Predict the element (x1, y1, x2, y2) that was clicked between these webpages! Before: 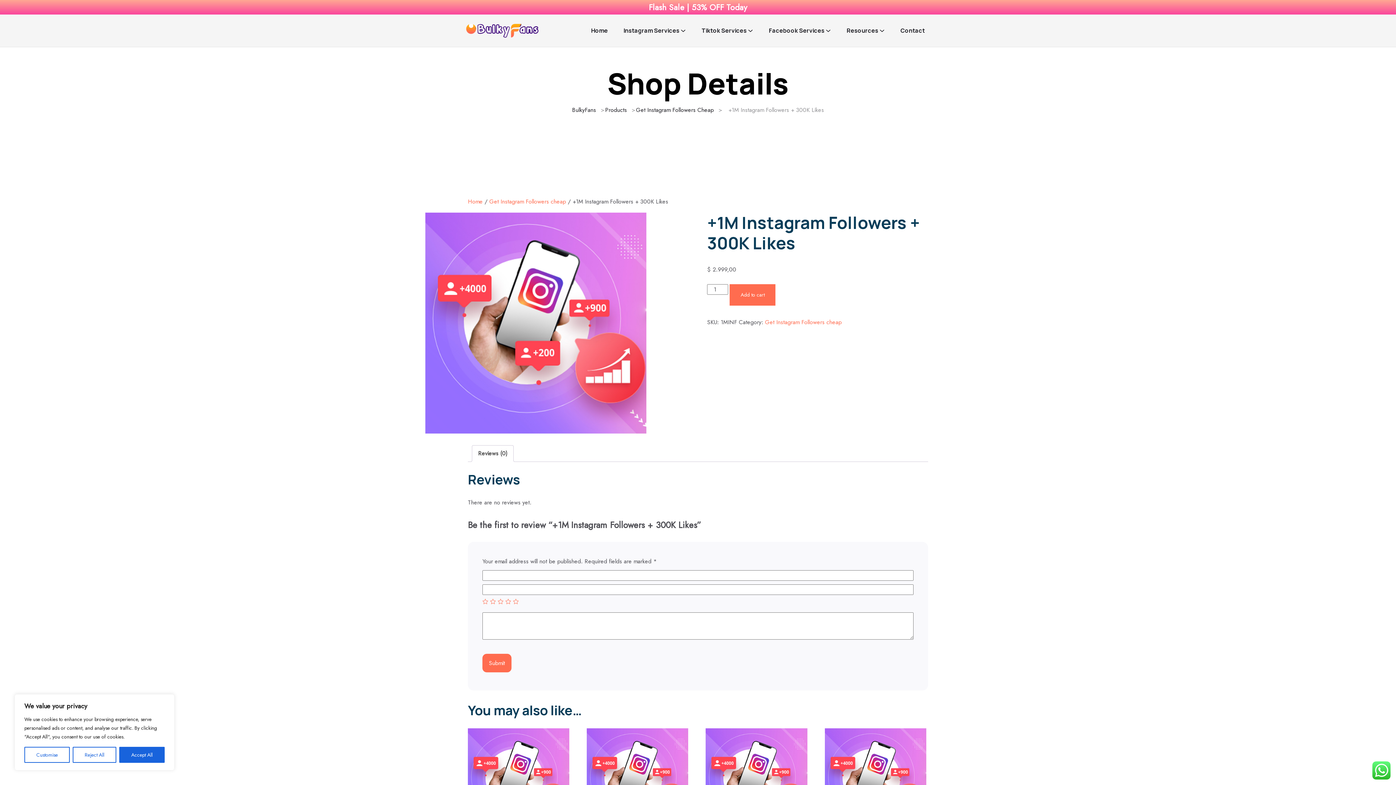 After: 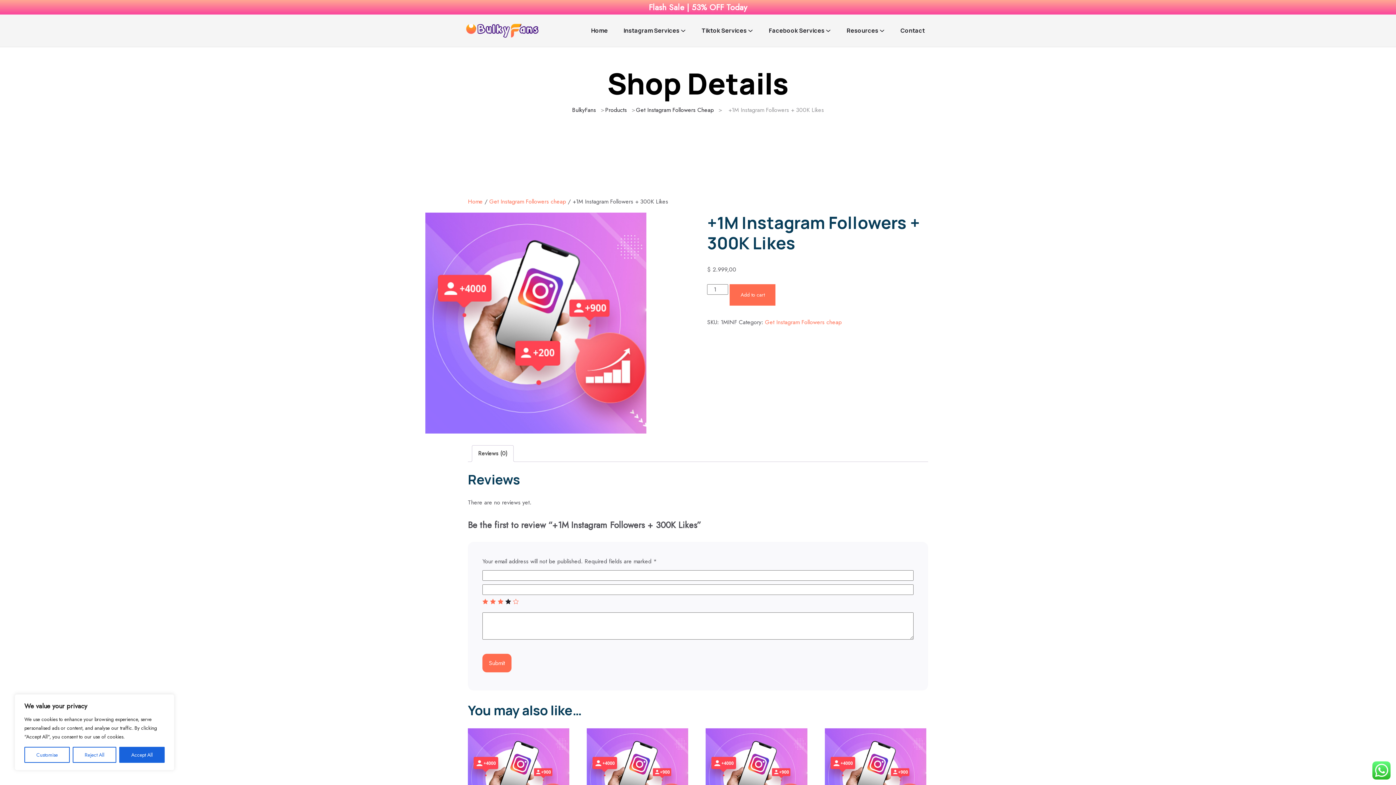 Action: label: 4 bbox: (505, 598, 511, 604)